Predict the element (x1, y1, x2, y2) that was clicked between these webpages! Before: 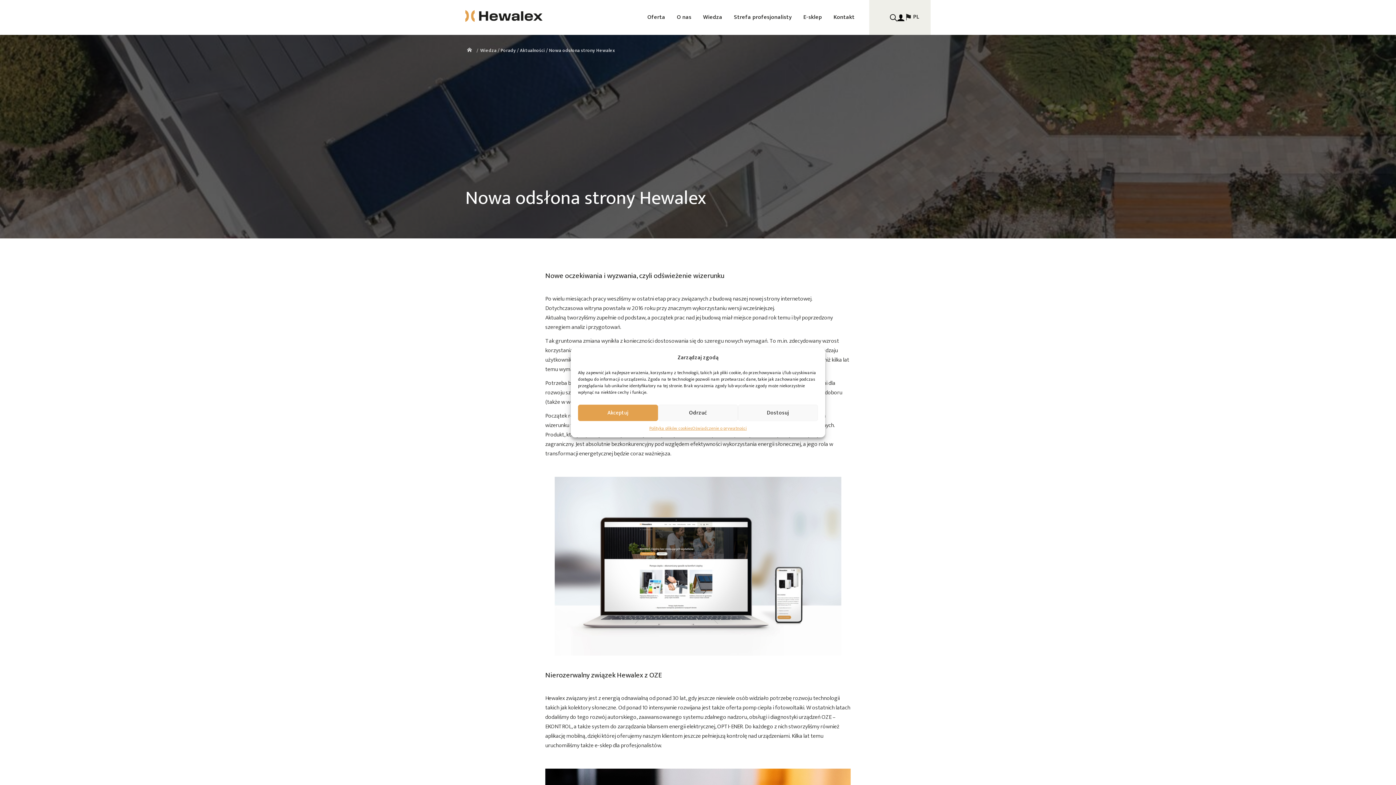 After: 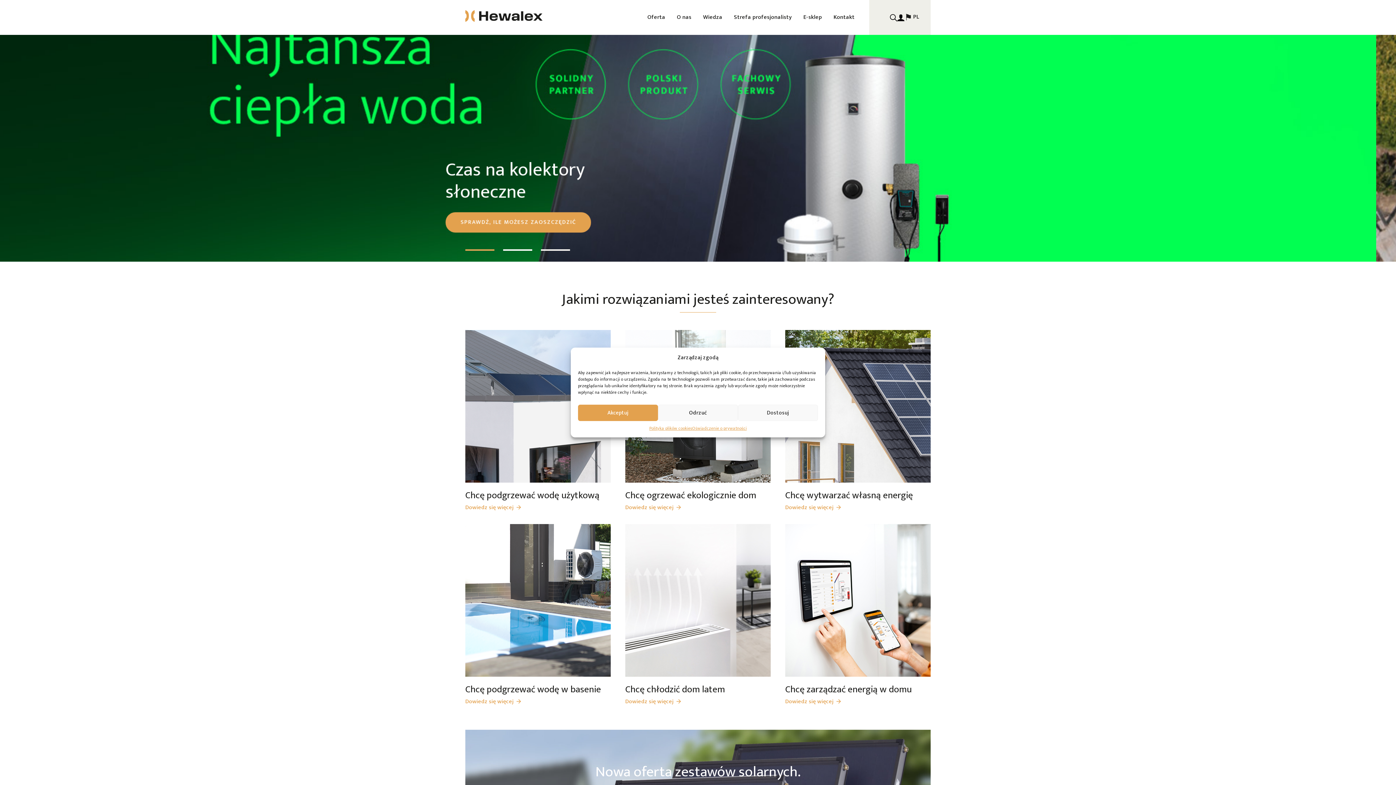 Action: bbox: (465, 46, 479, 54) label:  / 